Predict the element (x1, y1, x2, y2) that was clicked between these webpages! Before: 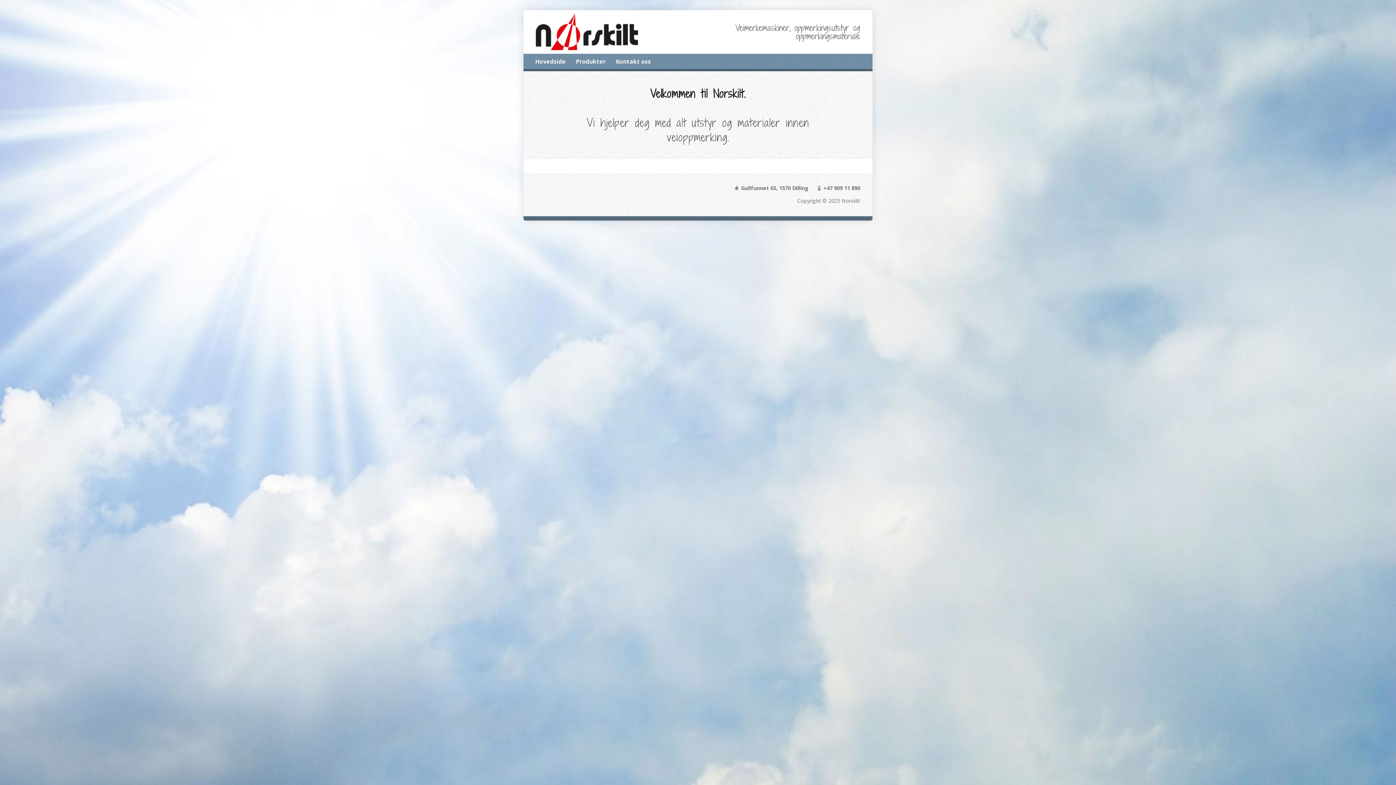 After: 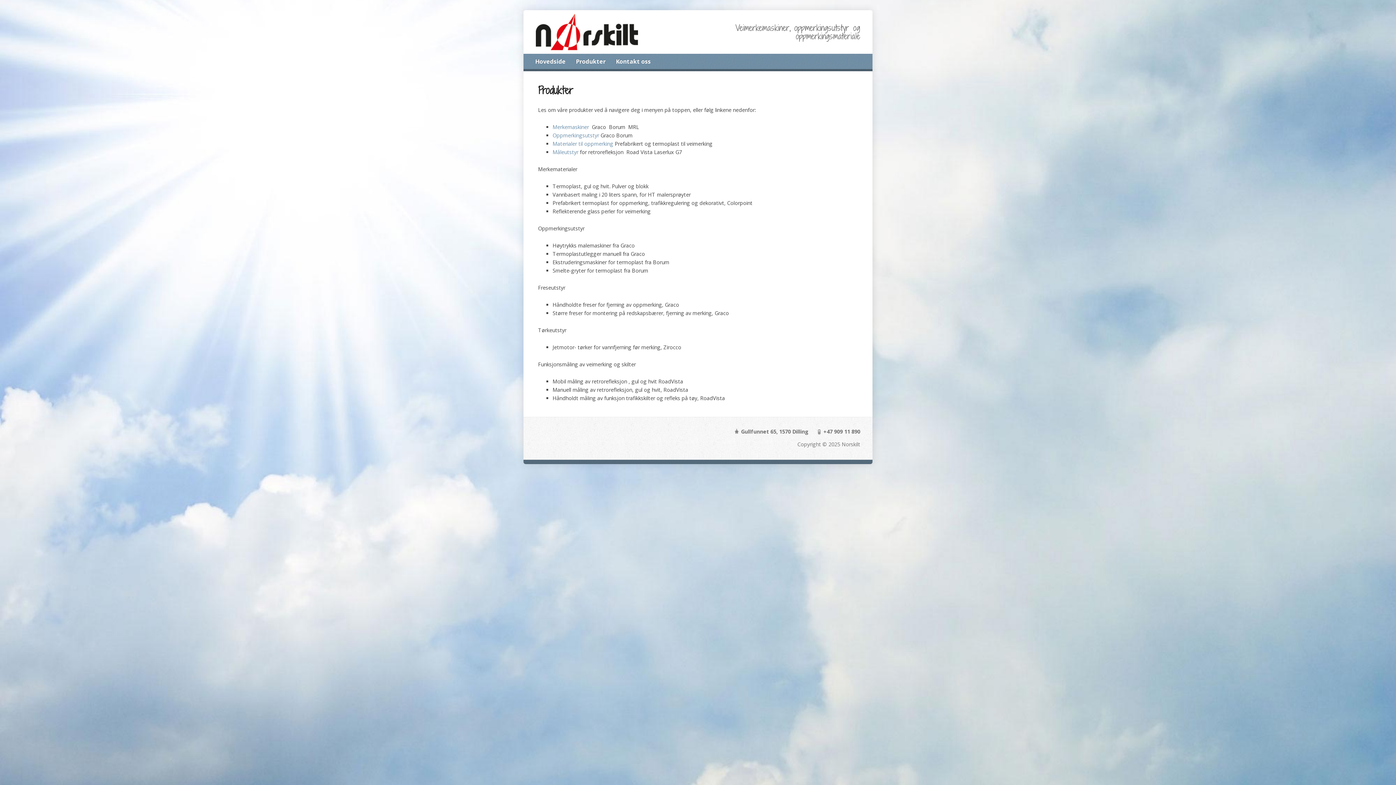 Action: label: Produkter bbox: (576, 56, 605, 67)